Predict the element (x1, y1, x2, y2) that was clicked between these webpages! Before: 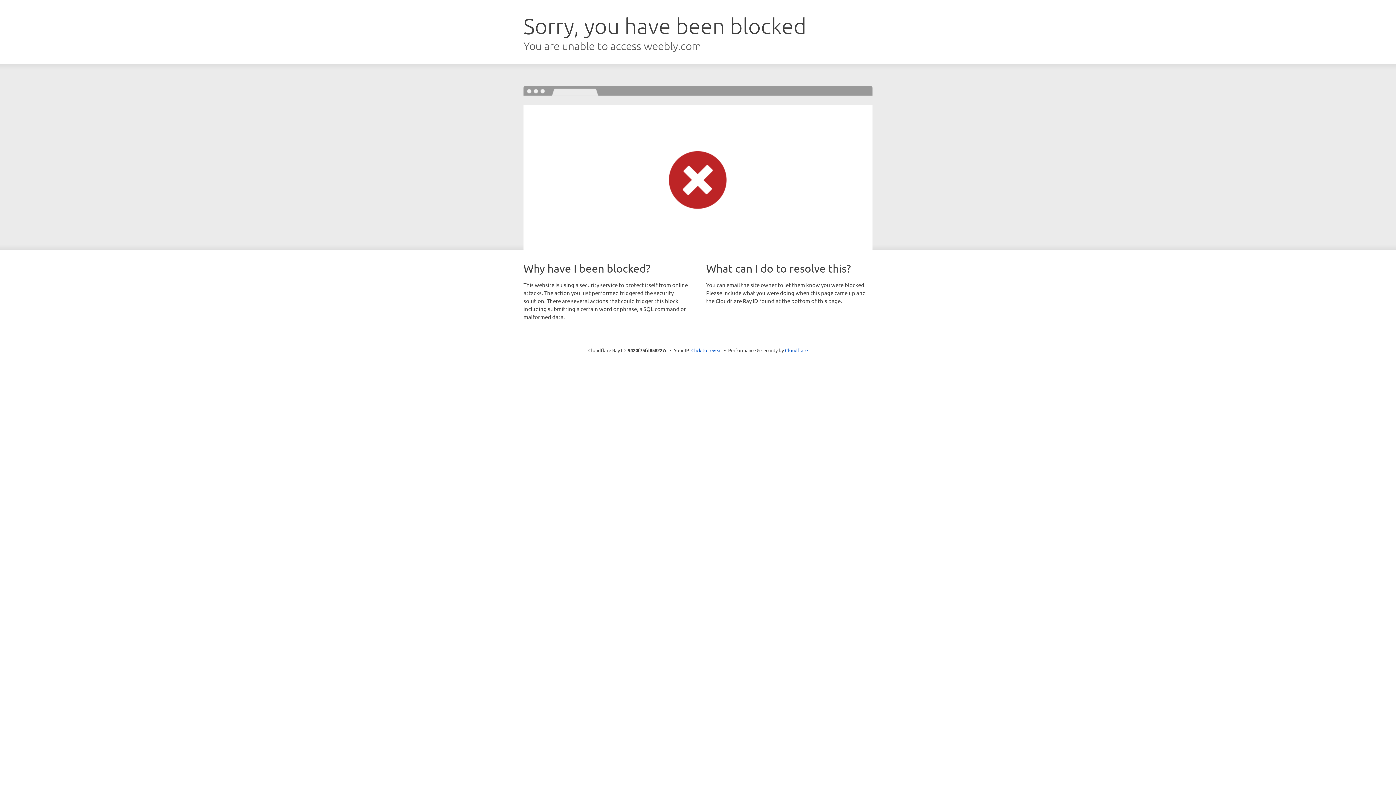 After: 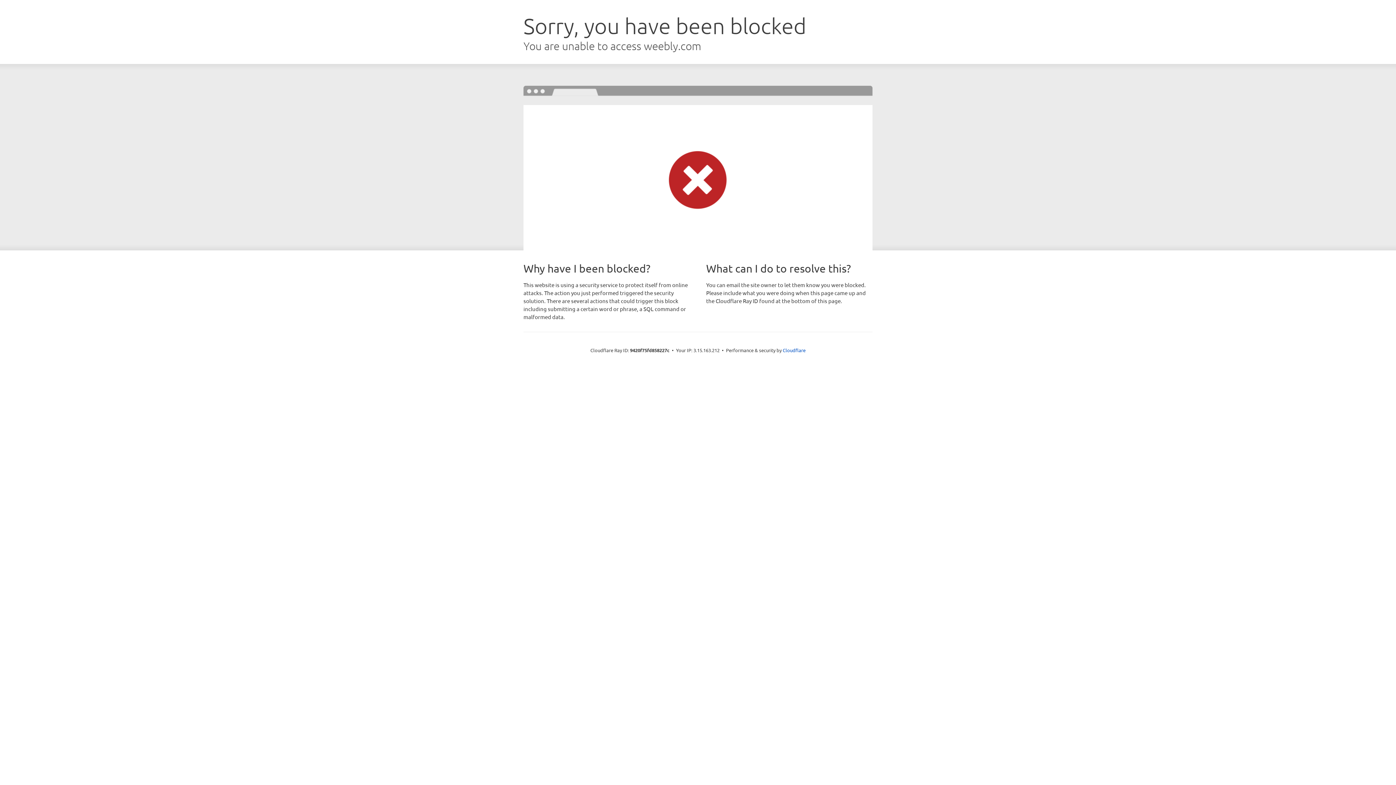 Action: label: Click to reveal bbox: (691, 346, 722, 353)